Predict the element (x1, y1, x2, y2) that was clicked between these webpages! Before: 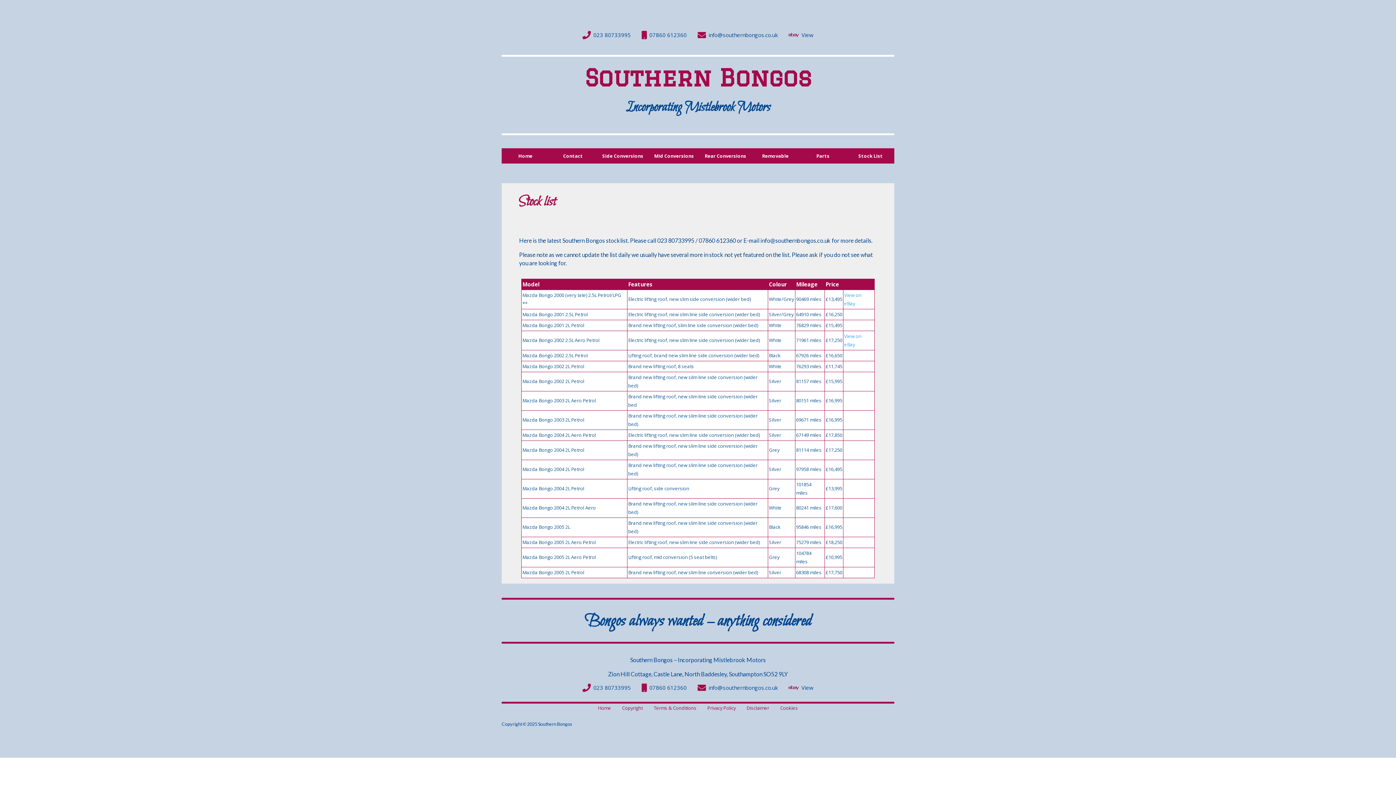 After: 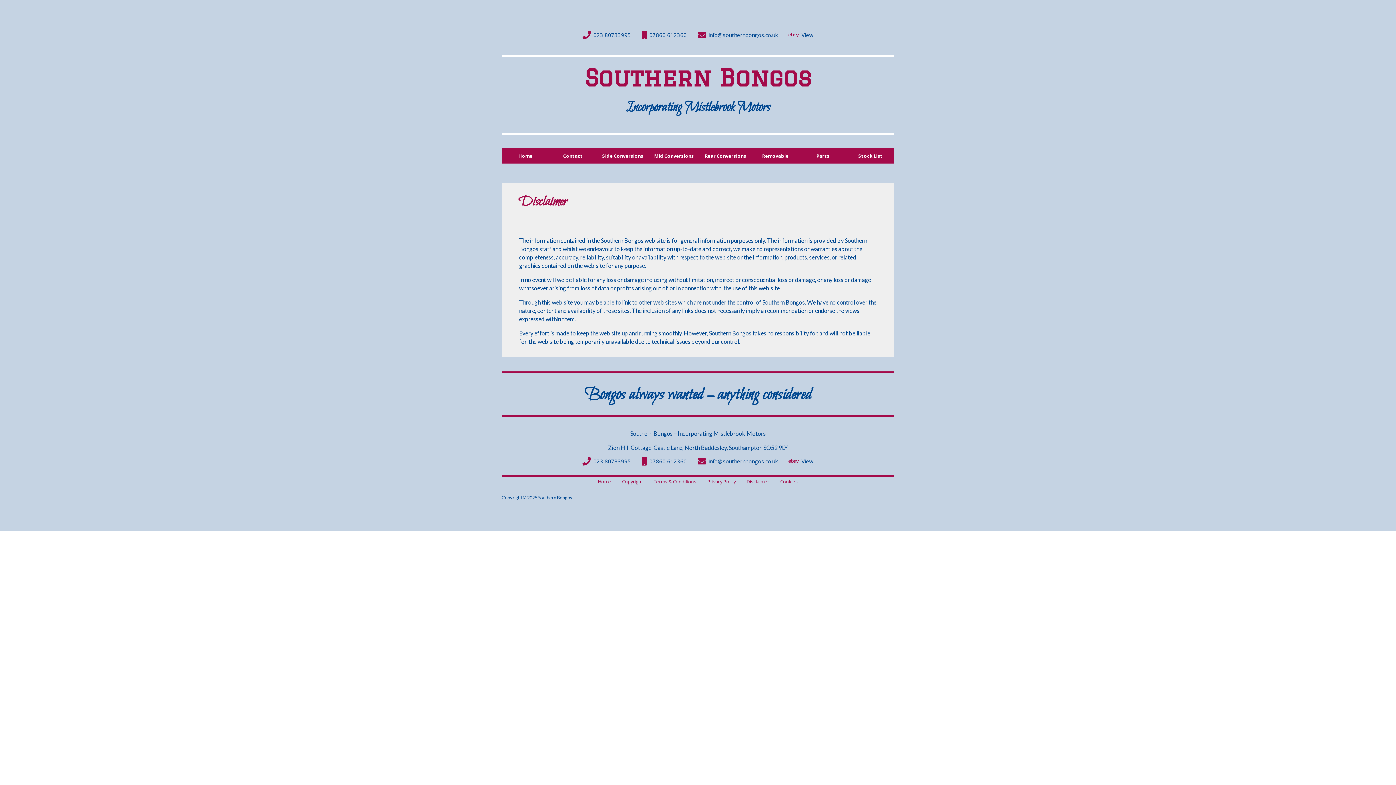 Action: bbox: (741, 706, 774, 710) label: Disclaimer